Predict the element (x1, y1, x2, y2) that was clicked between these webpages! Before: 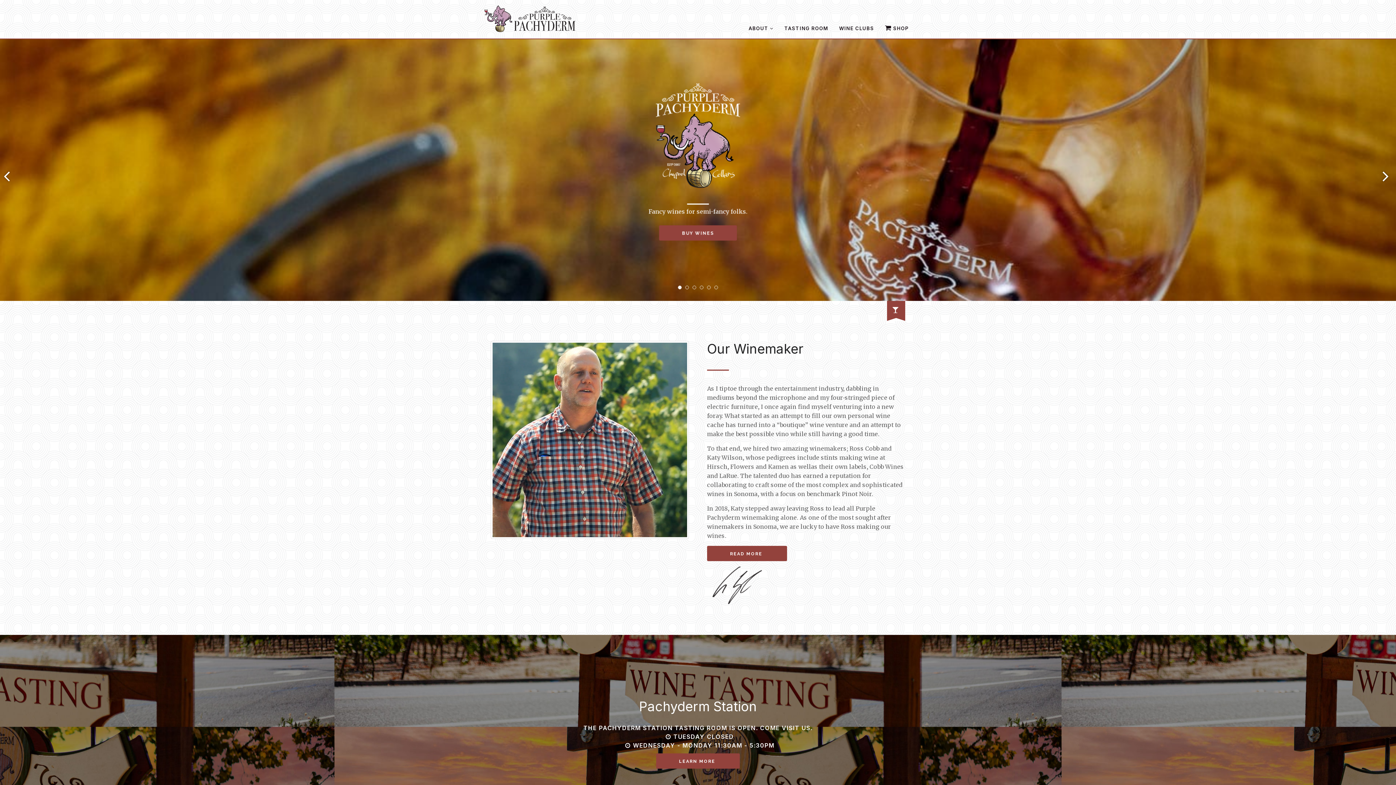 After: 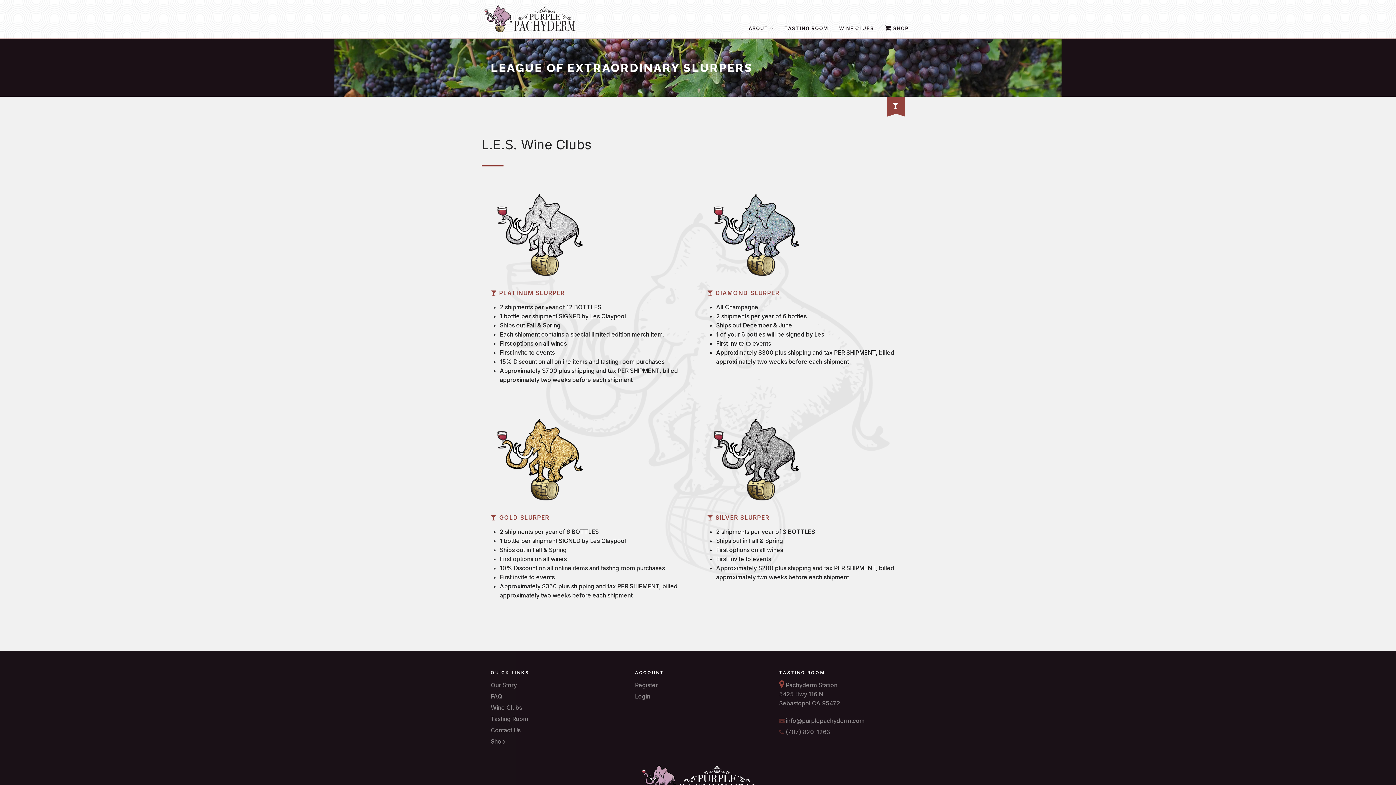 Action: bbox: (833, 19, 879, 38) label: WINE CLUBS